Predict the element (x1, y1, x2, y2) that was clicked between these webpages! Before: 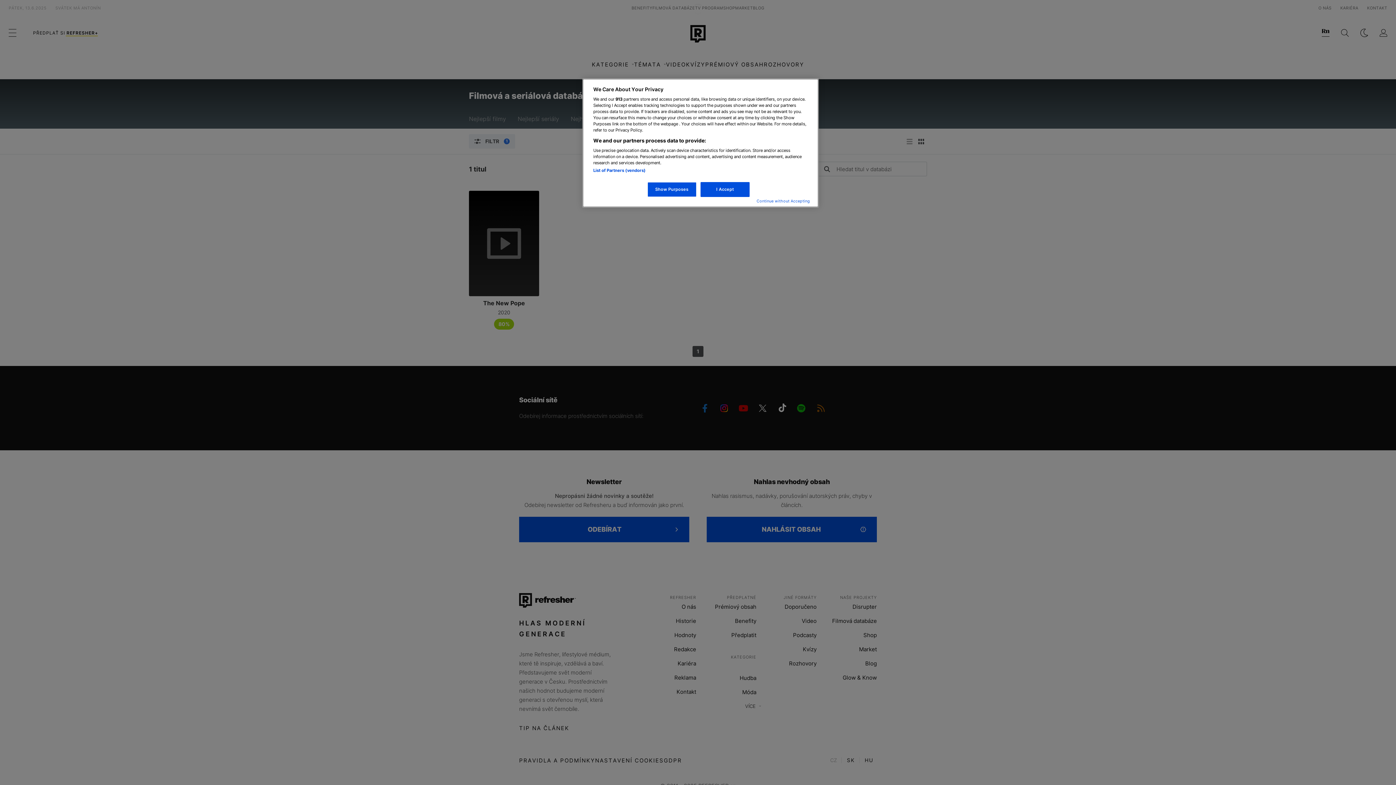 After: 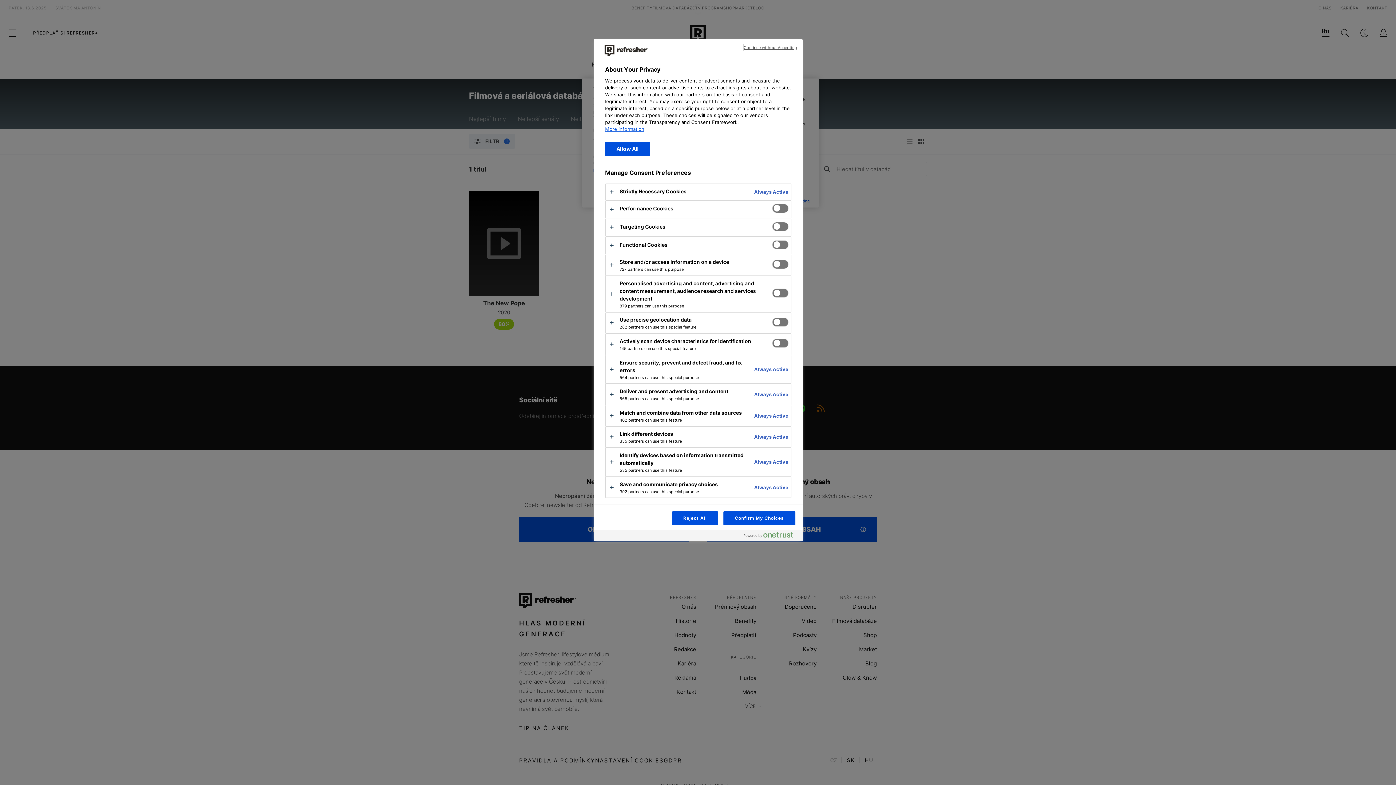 Action: bbox: (647, 182, 696, 197) label: Show Purposes